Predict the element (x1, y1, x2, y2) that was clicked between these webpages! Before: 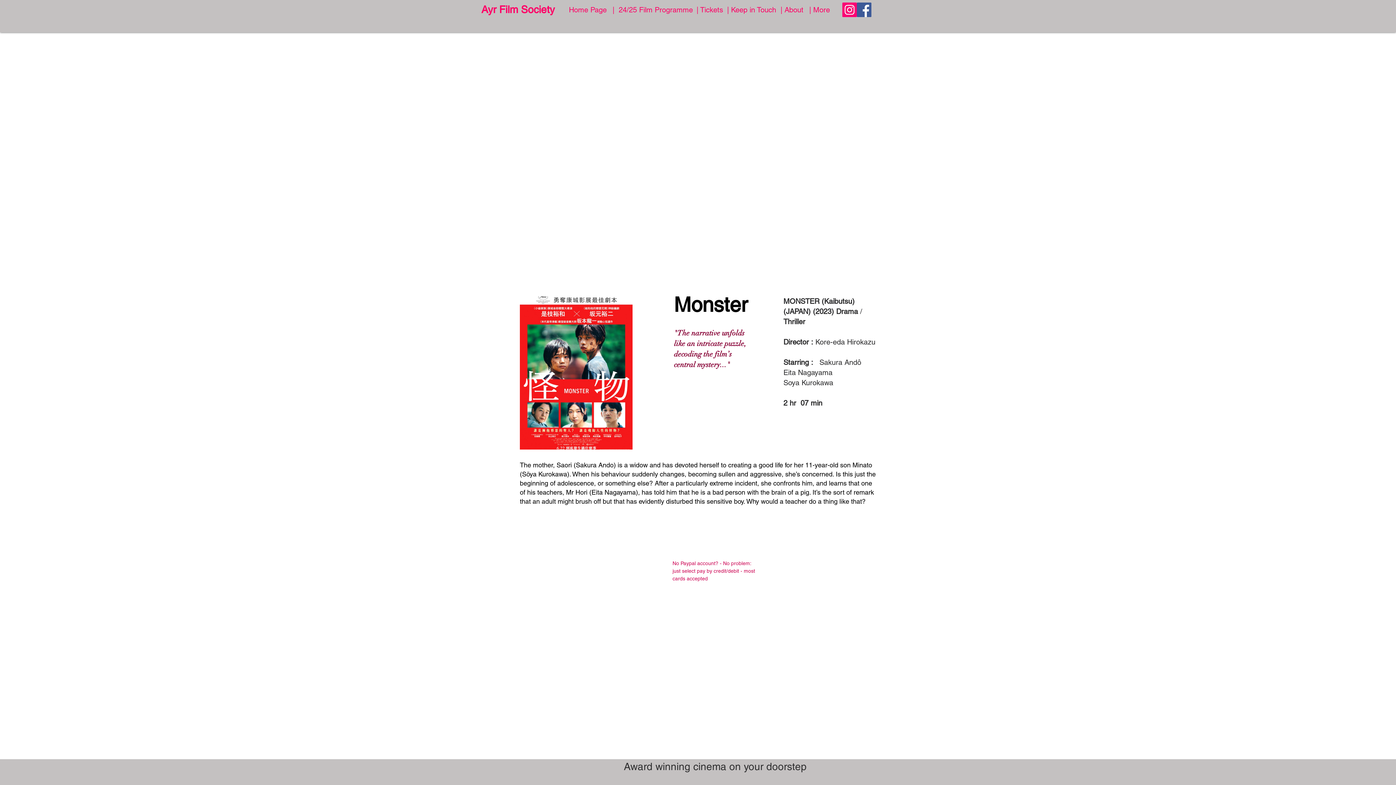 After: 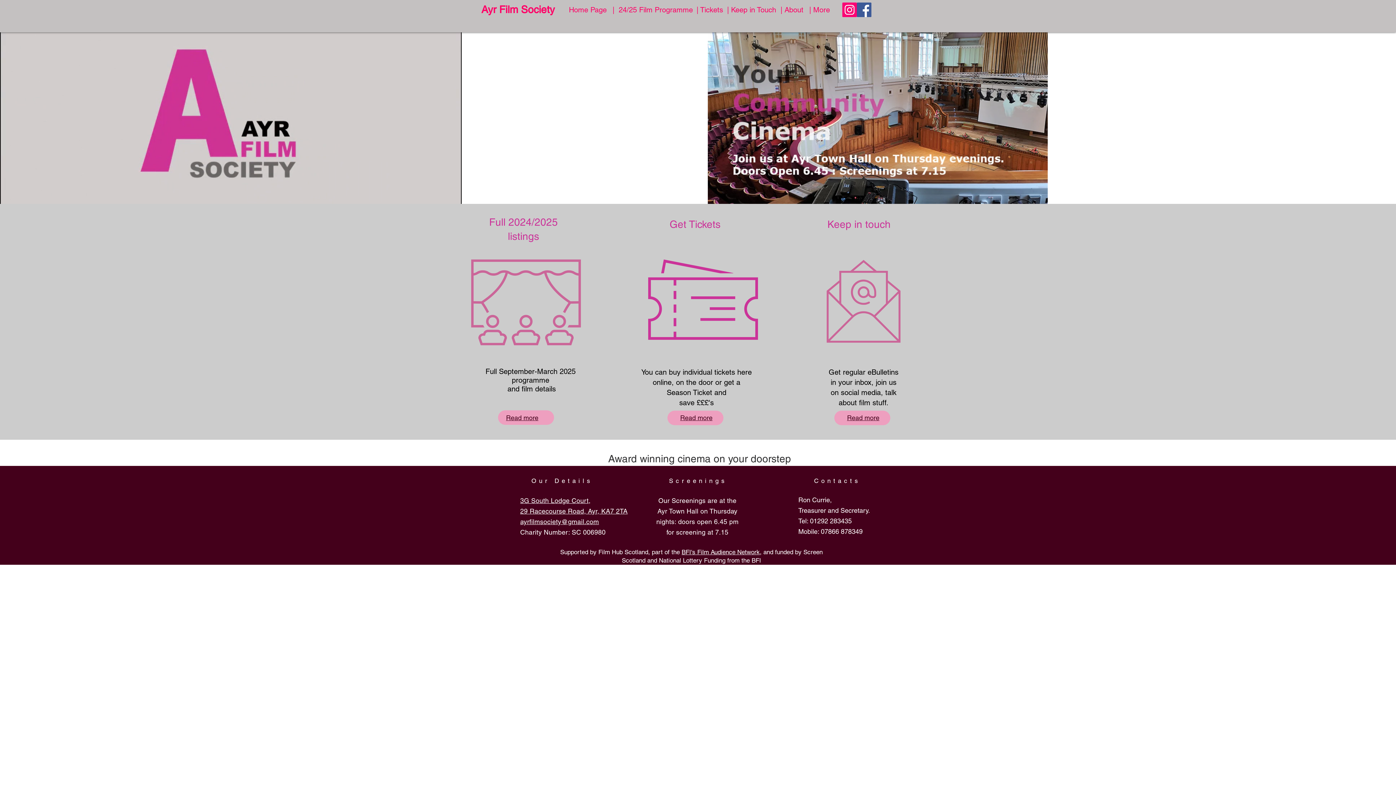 Action: bbox: (481, 0, 566, 19) label: Ayr Film Society